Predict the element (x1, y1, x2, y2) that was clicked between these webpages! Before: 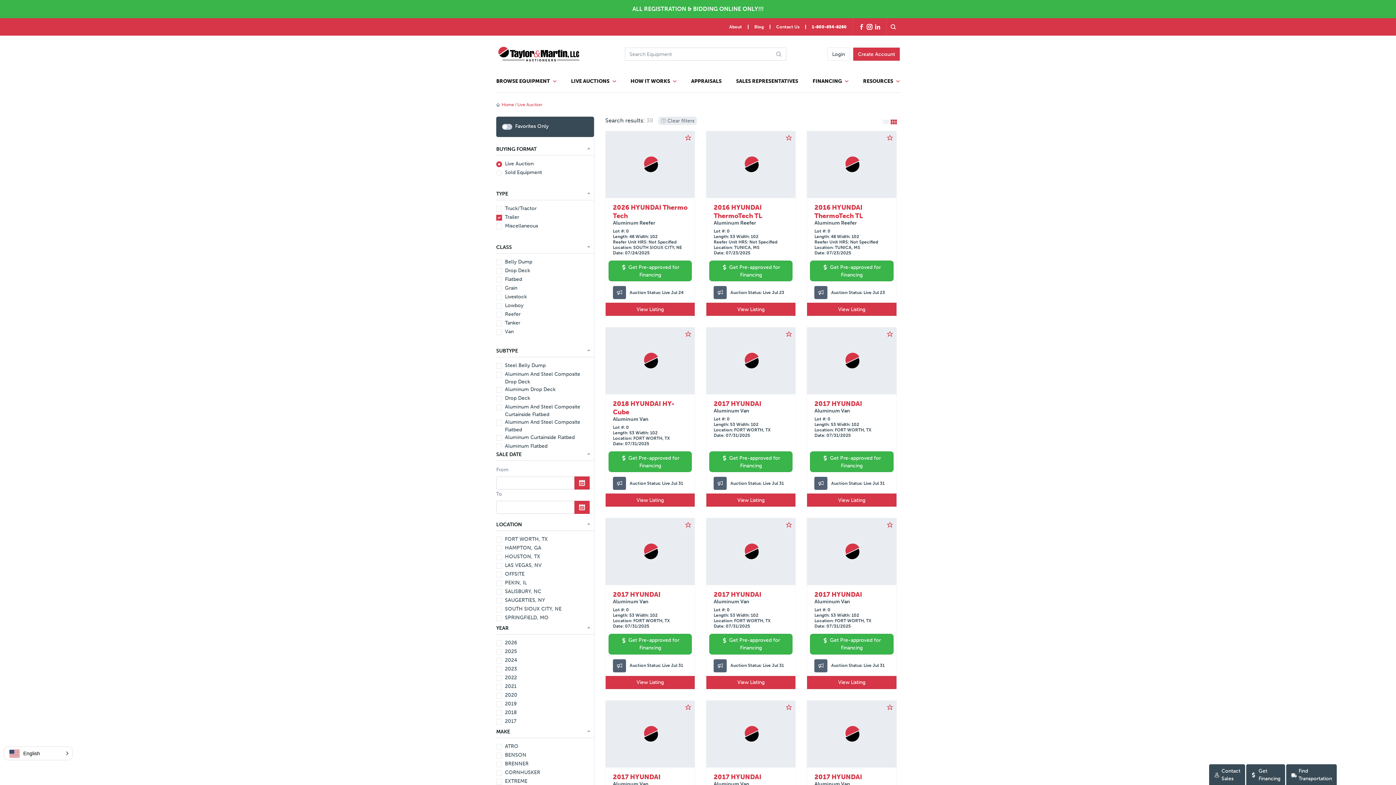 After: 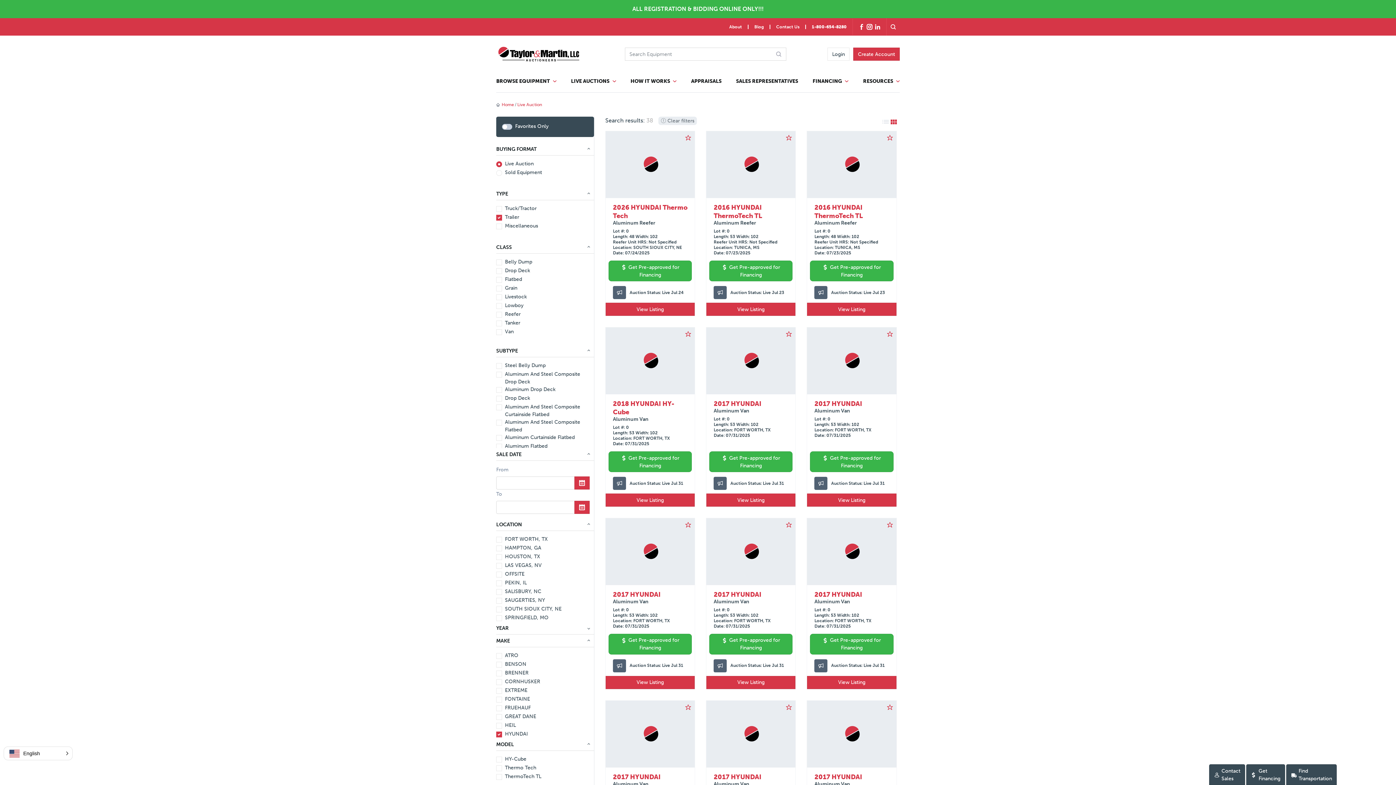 Action: label: YEAR bbox: (496, 622, 594, 634)